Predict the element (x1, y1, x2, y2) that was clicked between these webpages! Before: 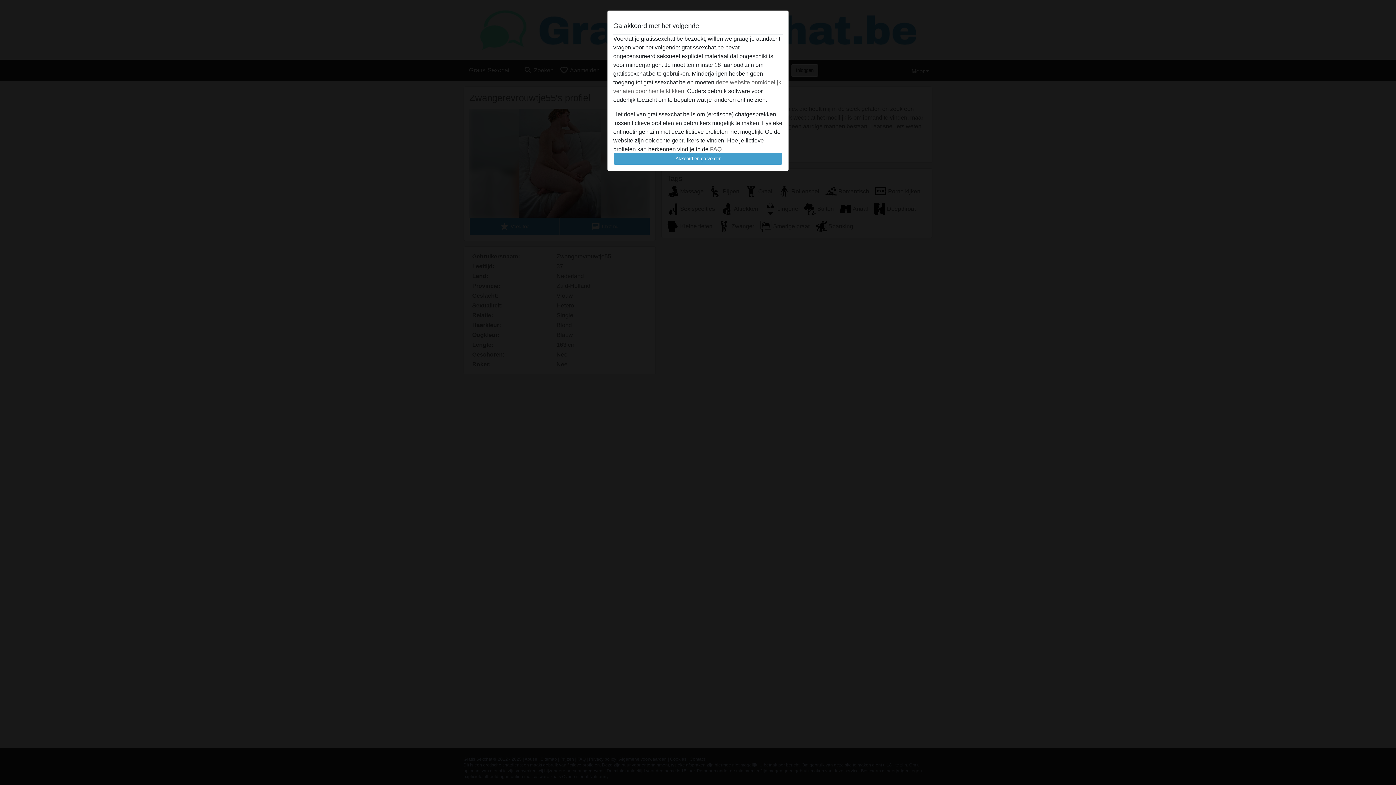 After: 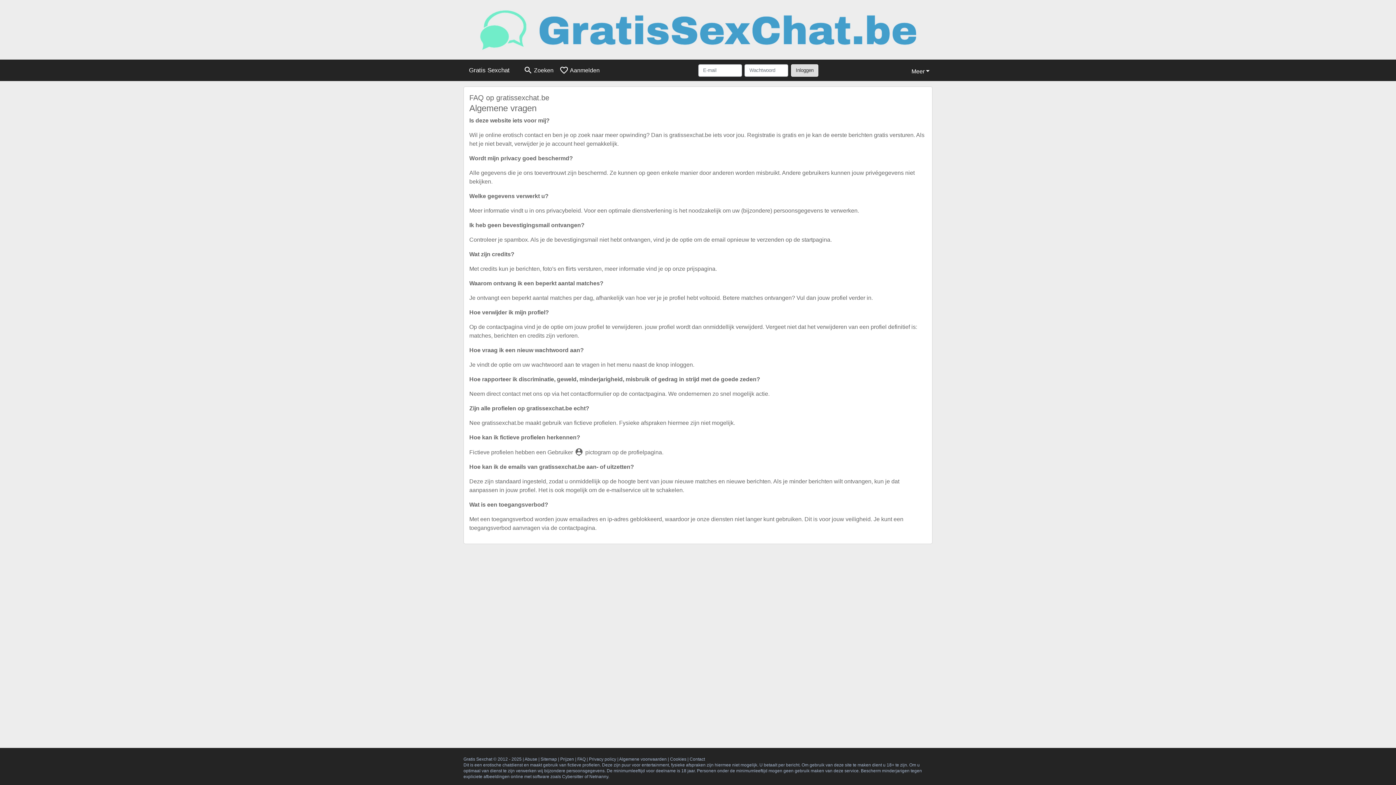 Action: label: FAQ bbox: (710, 146, 721, 152)